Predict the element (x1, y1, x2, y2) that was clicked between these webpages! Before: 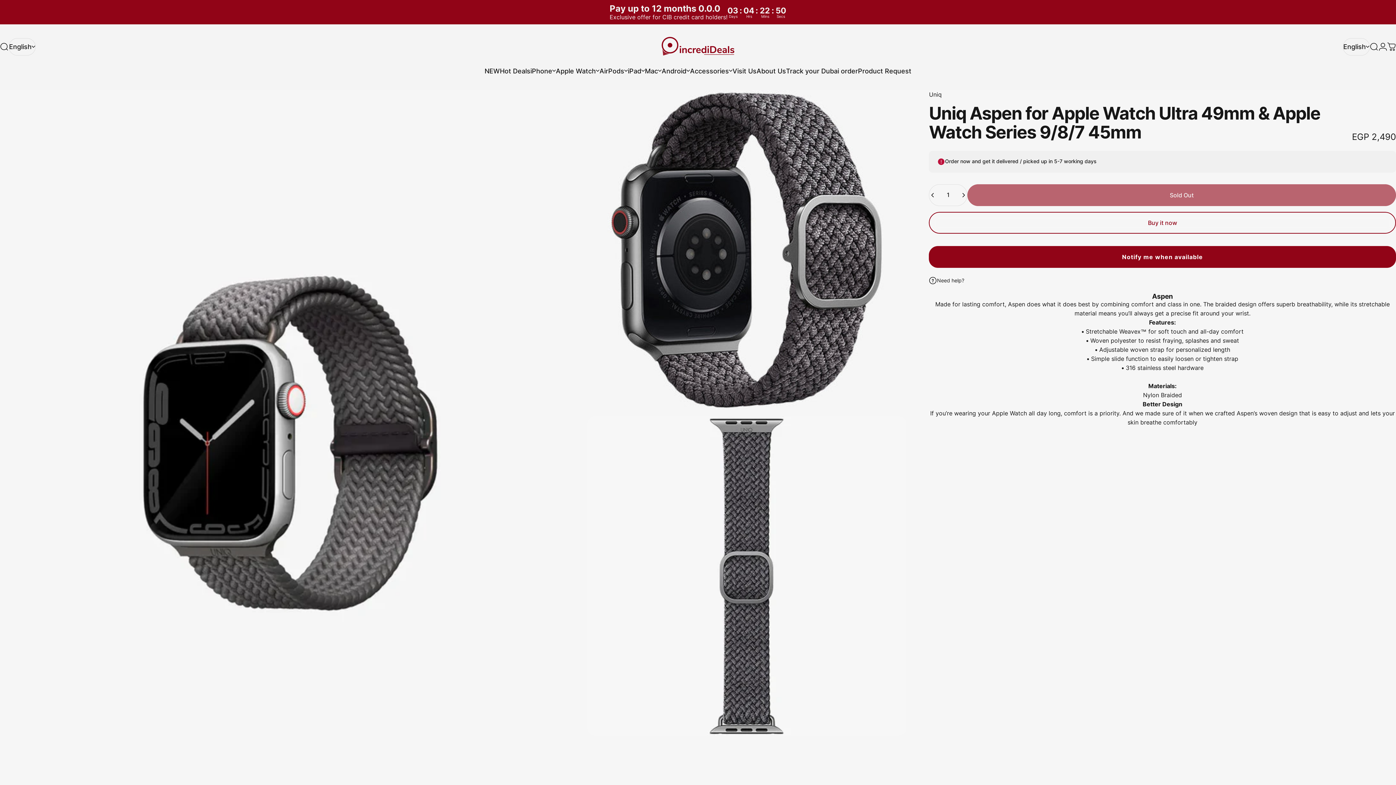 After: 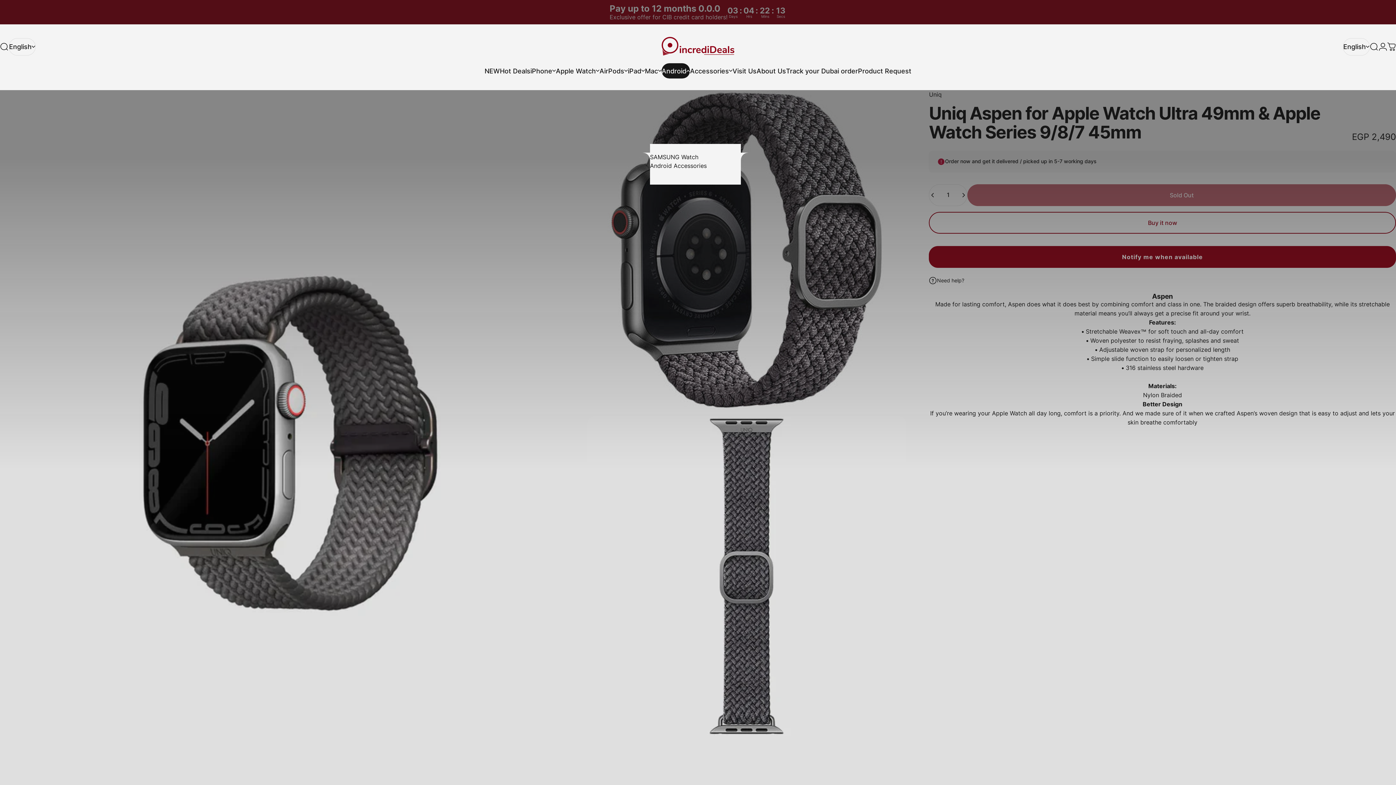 Action: label: Android
Android bbox: (661, 63, 690, 78)